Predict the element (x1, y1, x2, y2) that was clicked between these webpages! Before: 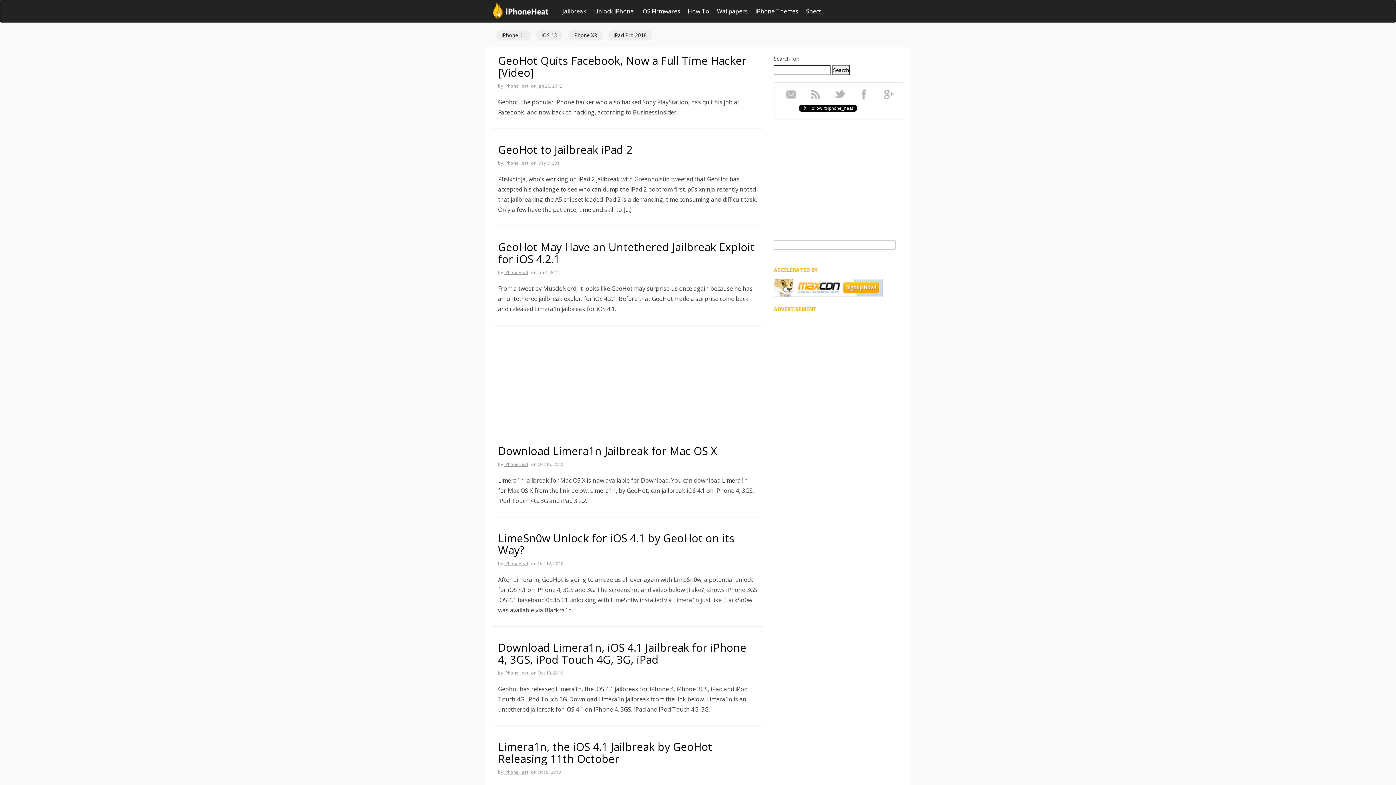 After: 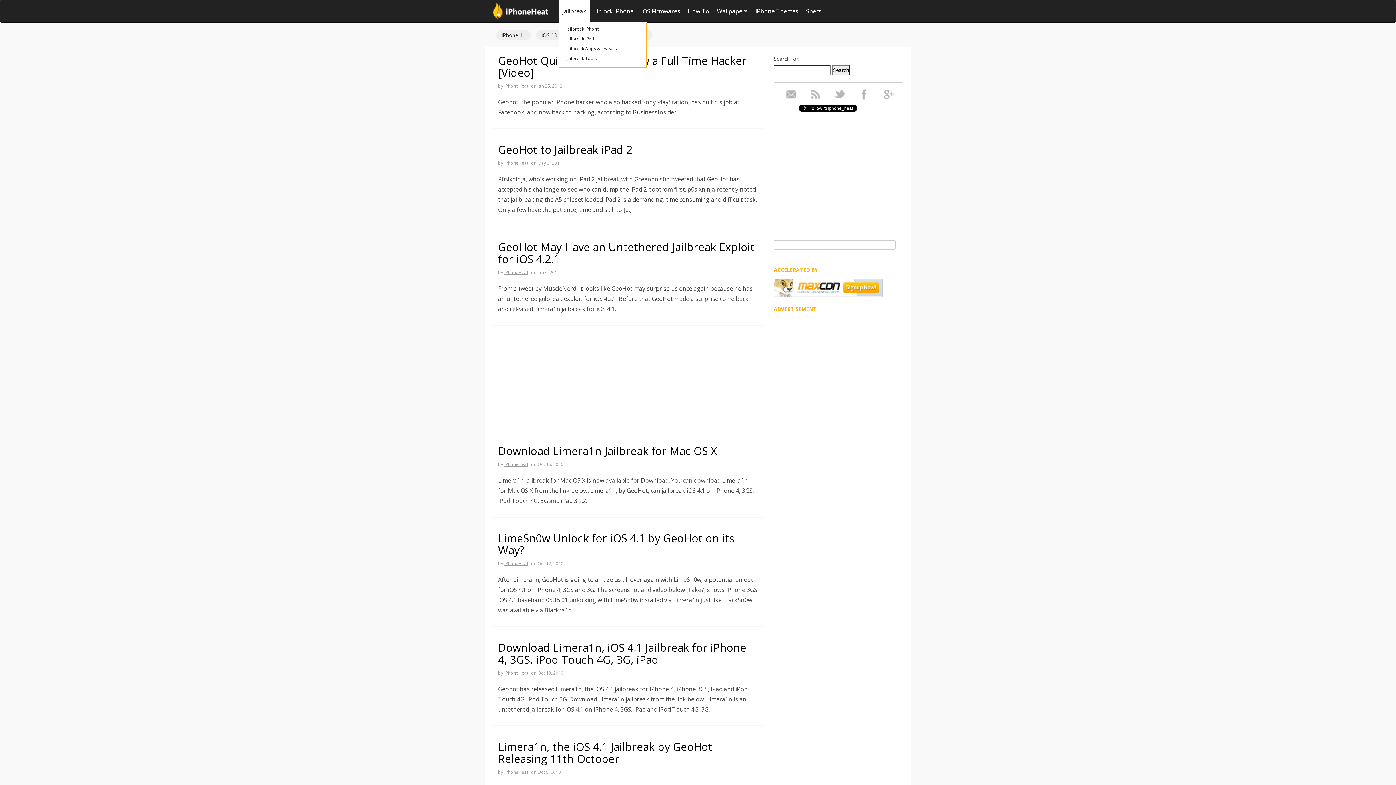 Action: label: Jailbreak bbox: (558, 0, 590, 22)